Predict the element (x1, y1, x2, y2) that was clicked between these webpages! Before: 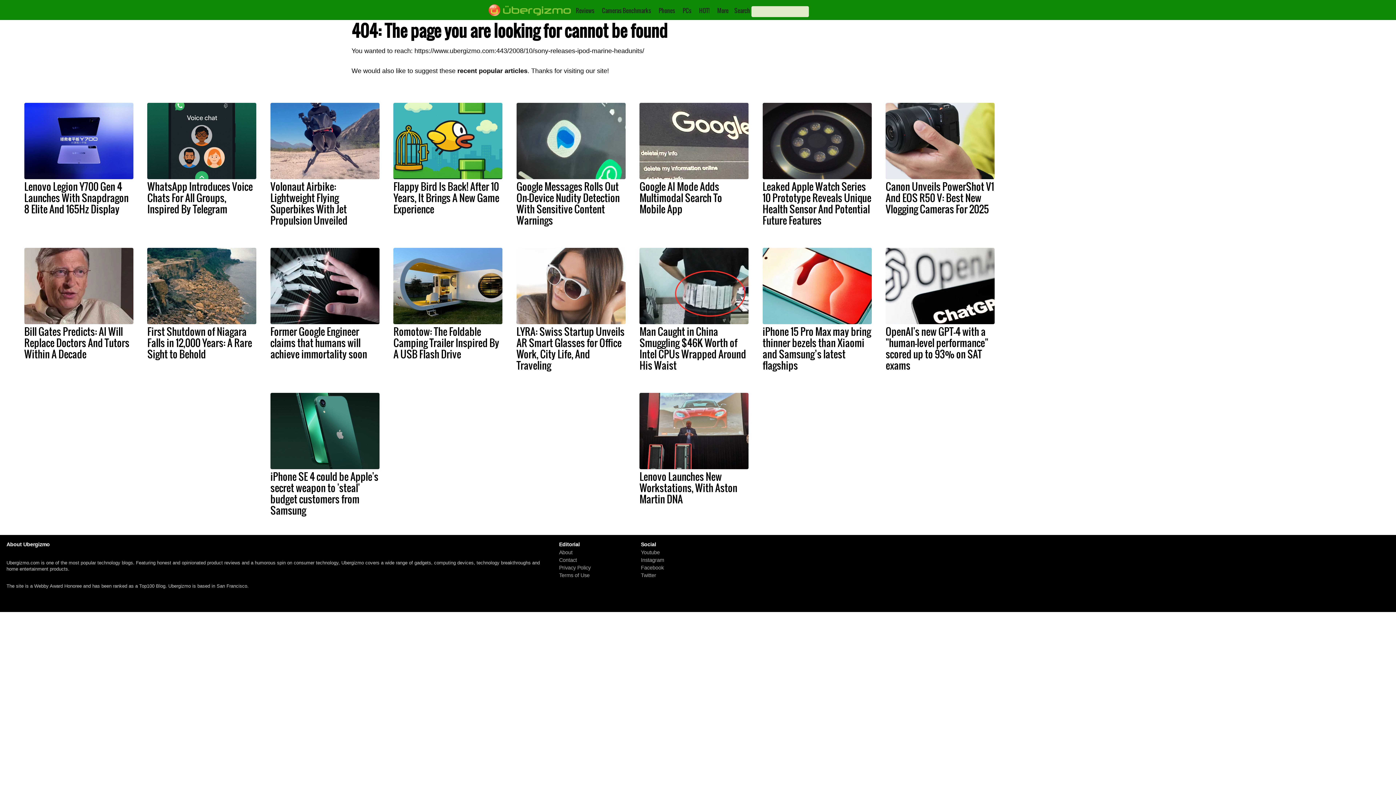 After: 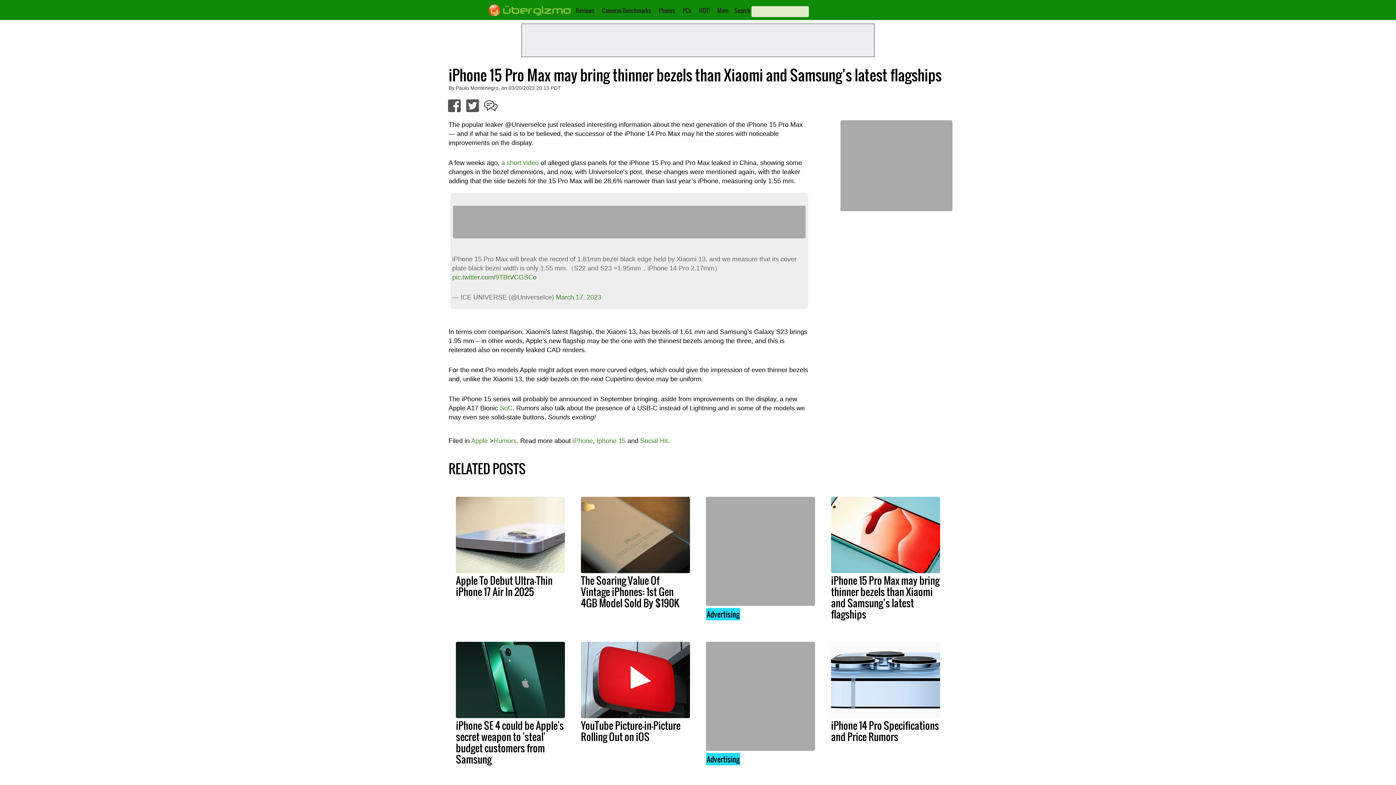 Action: bbox: (762, 248, 871, 324)